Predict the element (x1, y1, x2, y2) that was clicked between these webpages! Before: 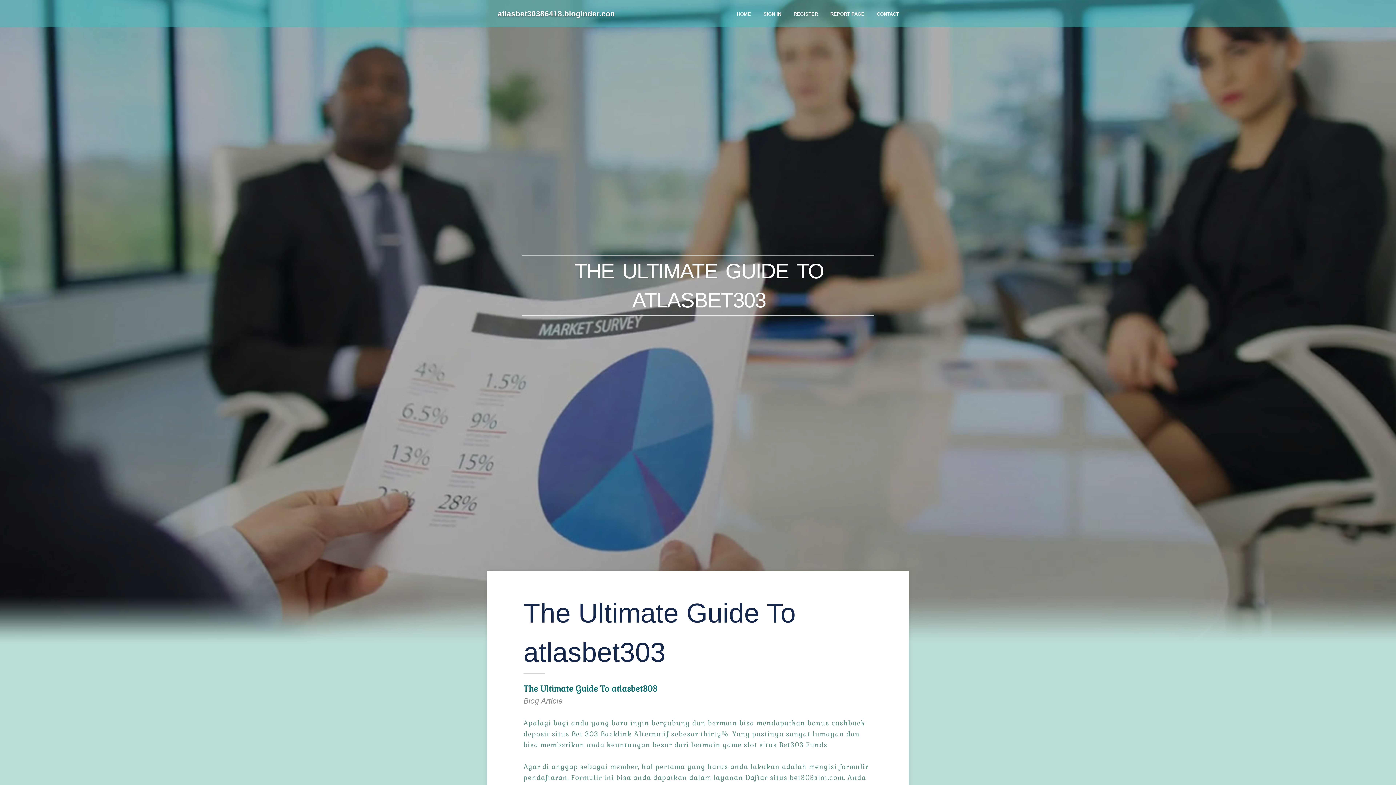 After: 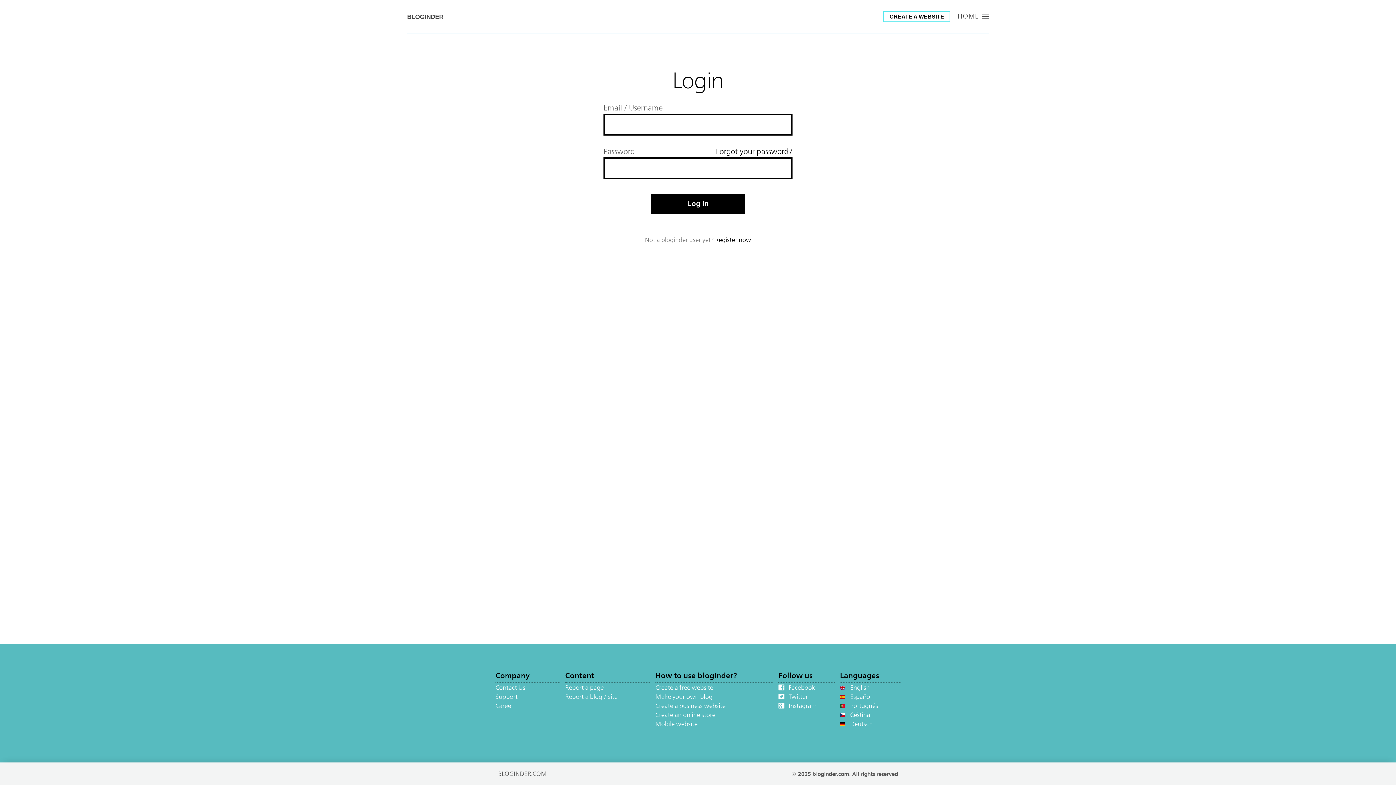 Action: bbox: (757, 0, 787, 27) label: SIGN IN